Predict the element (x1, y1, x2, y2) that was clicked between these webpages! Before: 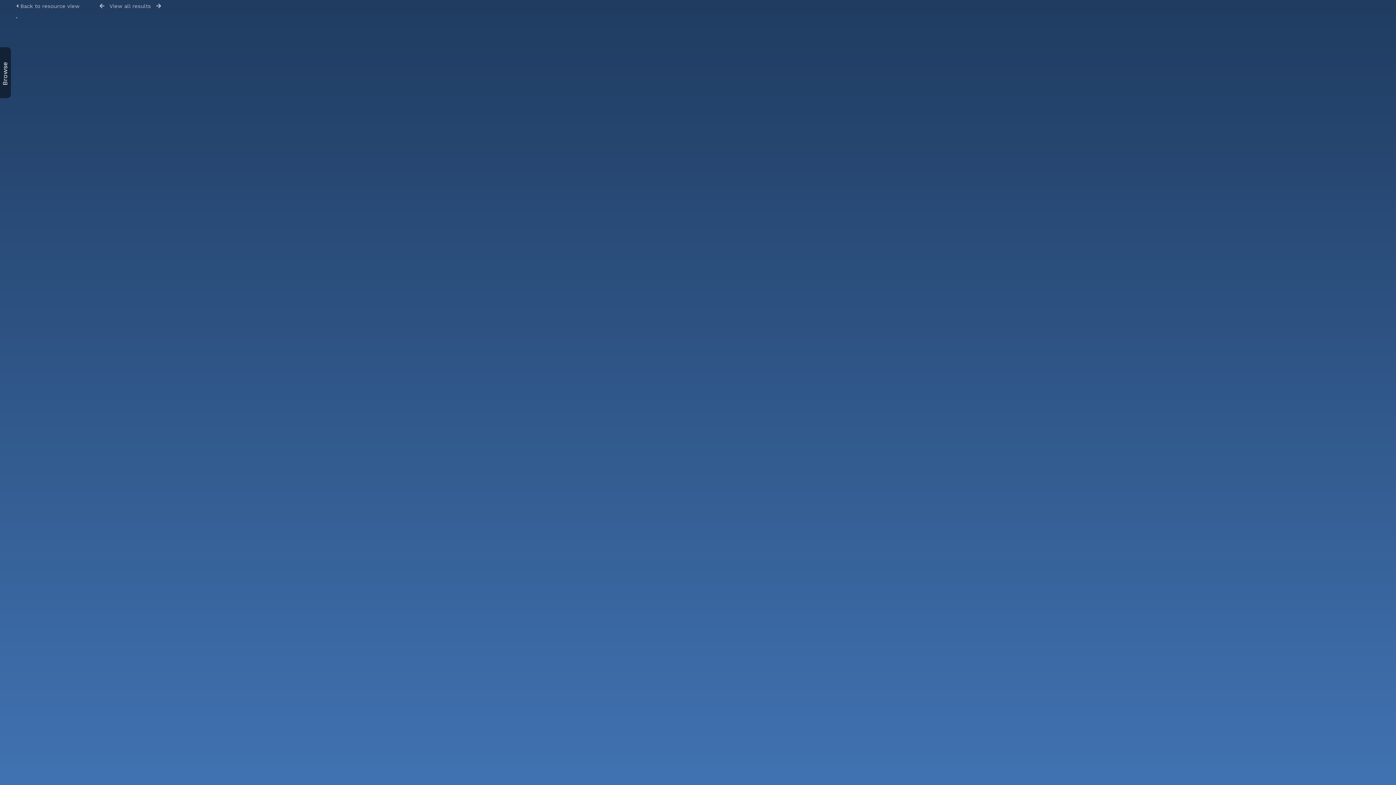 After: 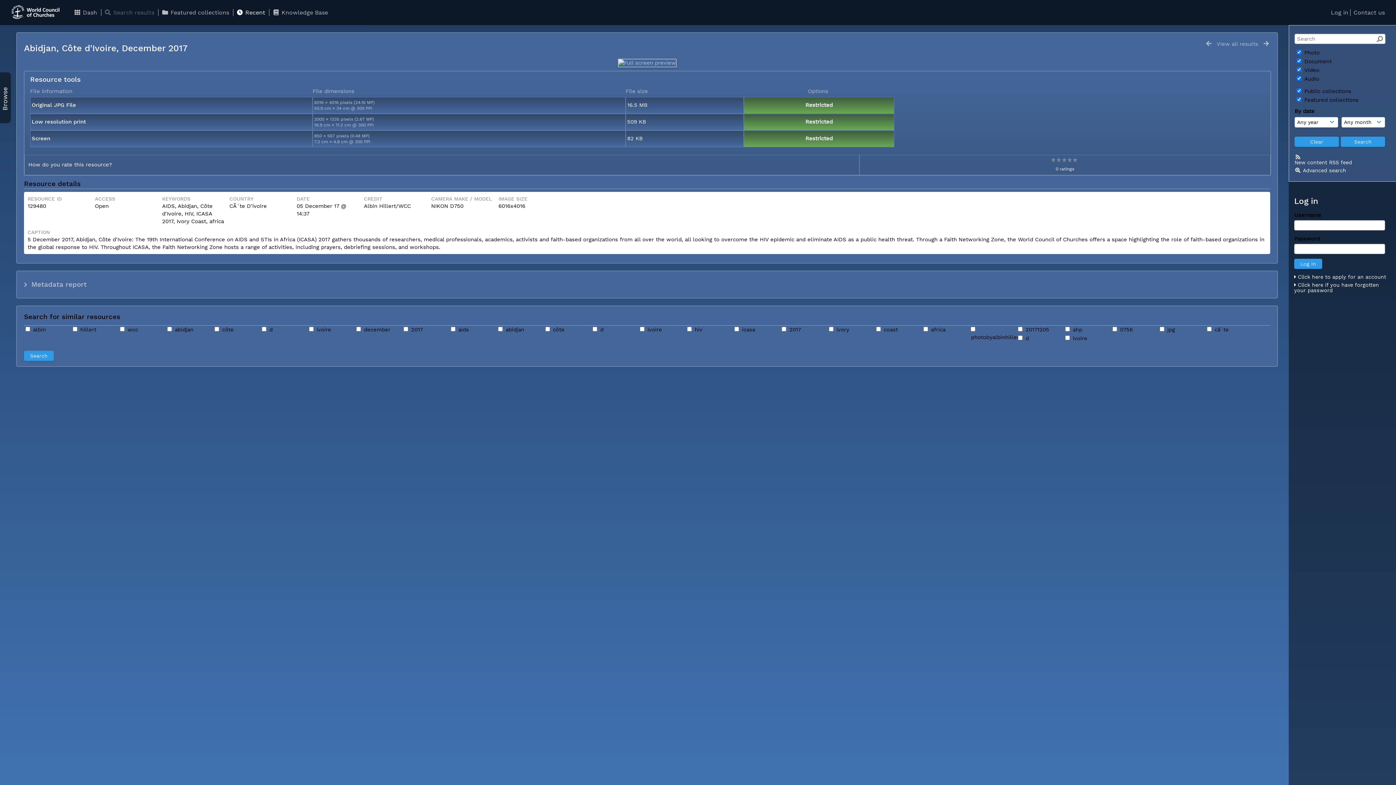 Action: bbox: (16, 13, 17, 19)